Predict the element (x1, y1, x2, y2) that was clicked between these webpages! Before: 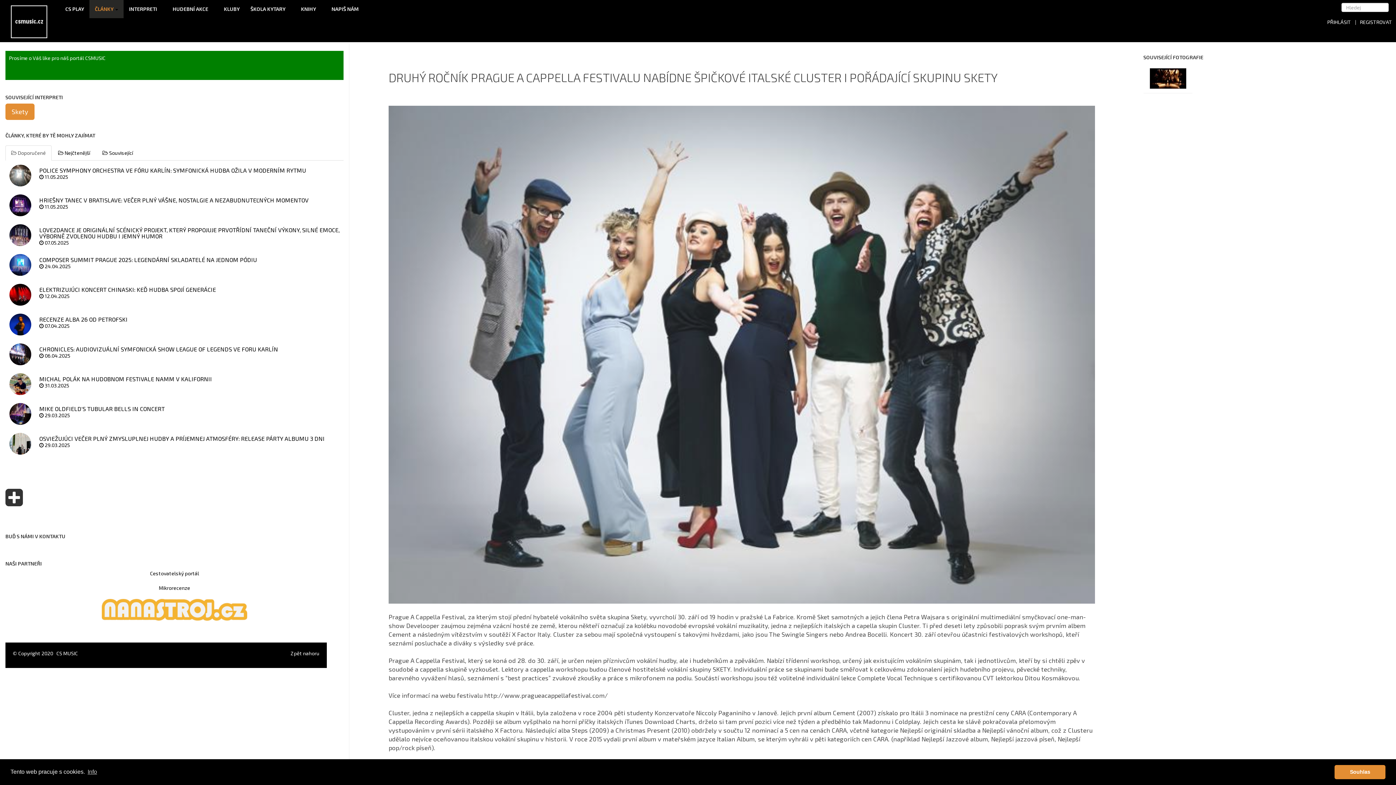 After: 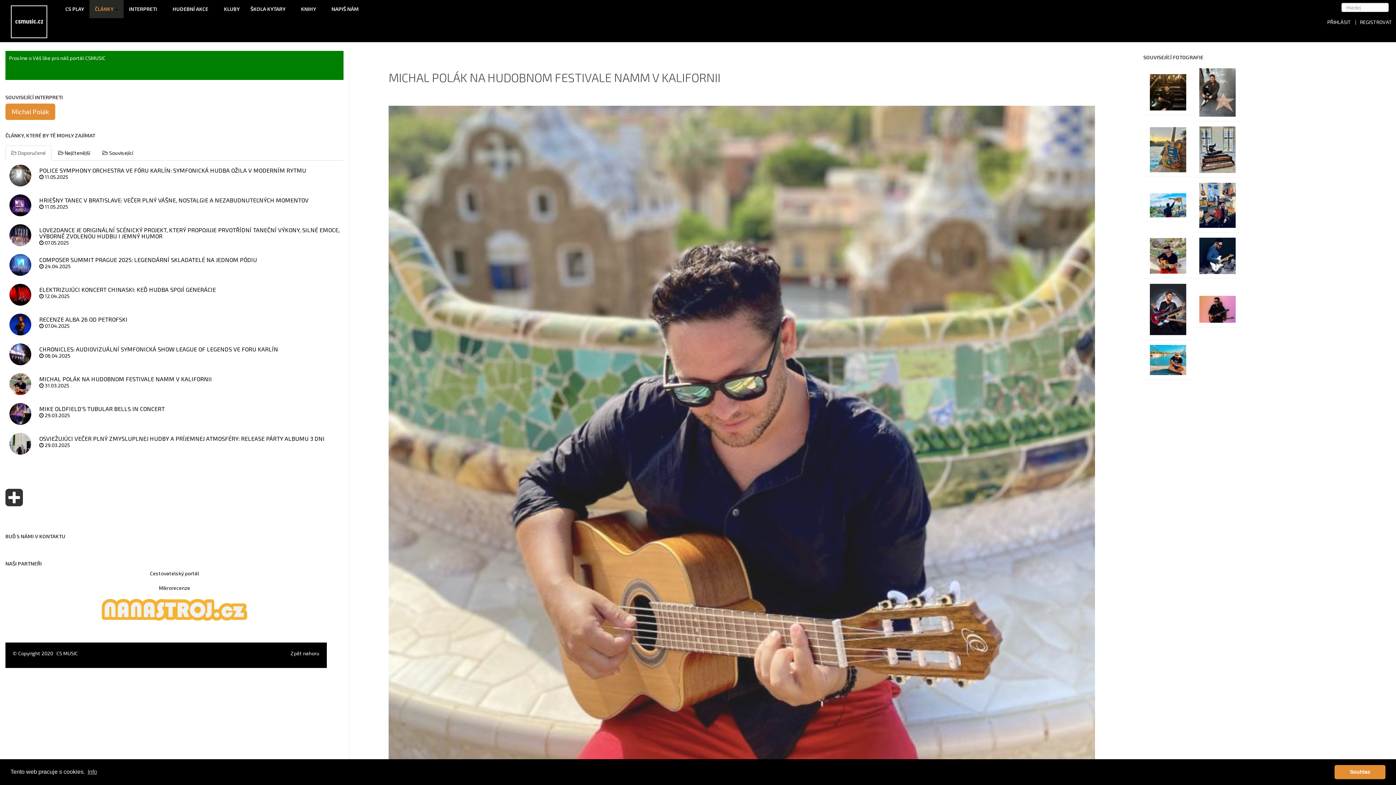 Action: bbox: (5, 369, 38, 398)